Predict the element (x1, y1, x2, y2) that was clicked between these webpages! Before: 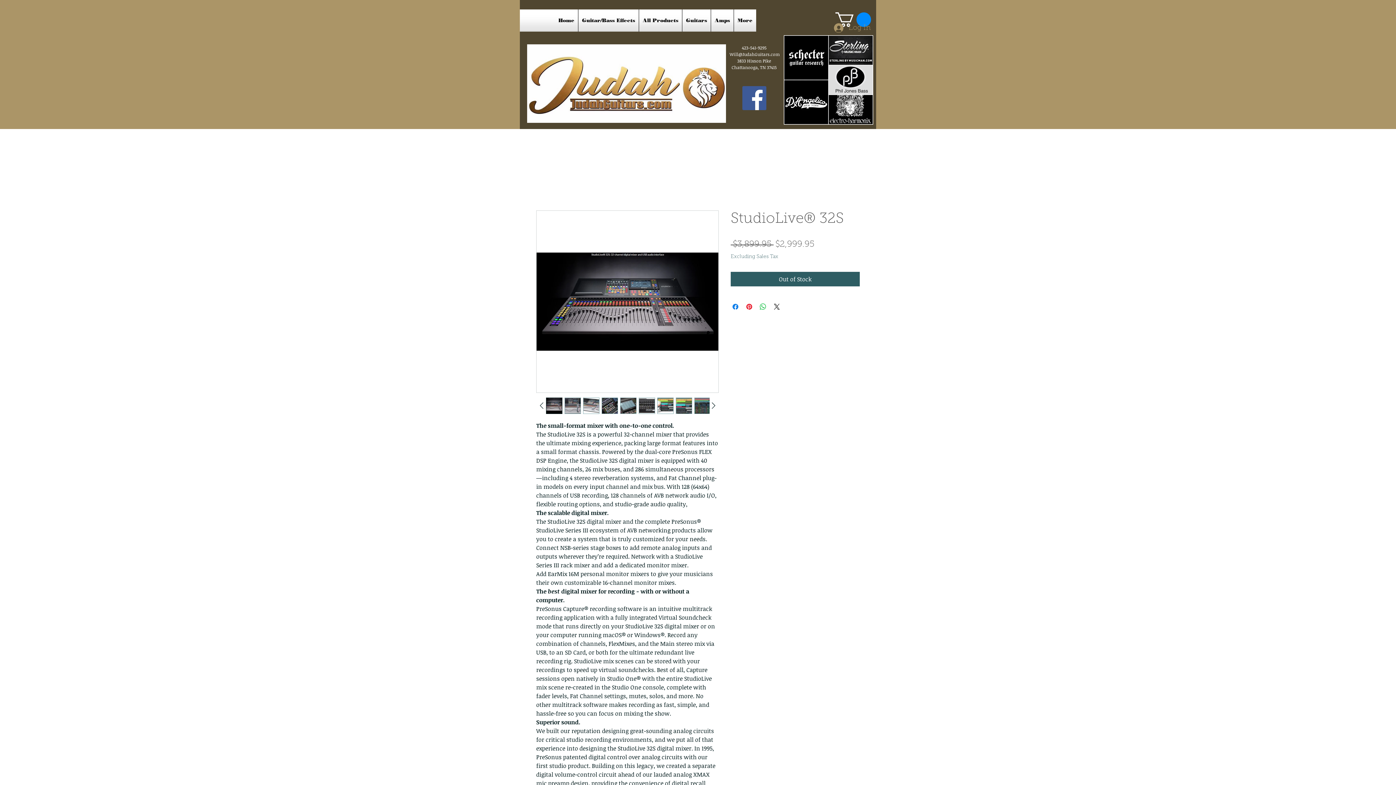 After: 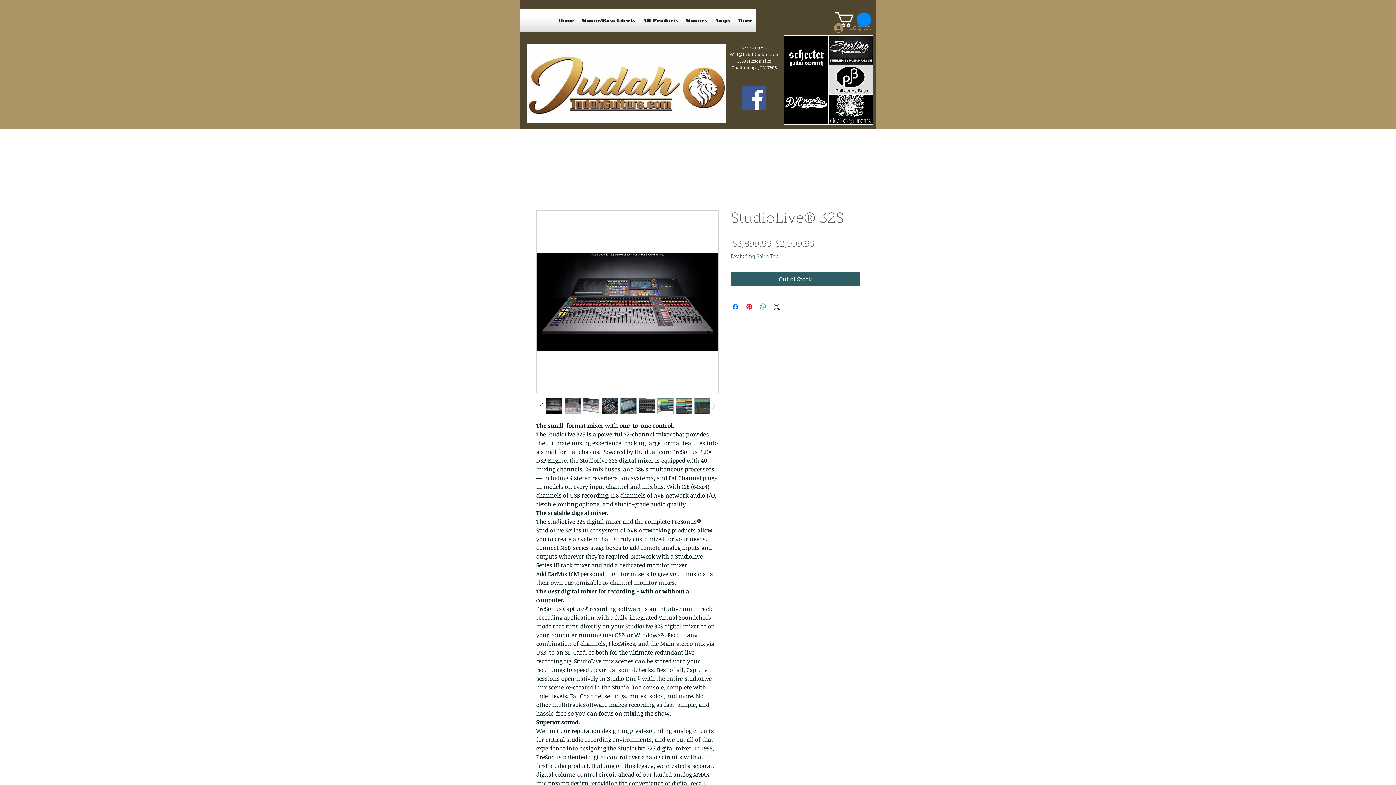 Action: bbox: (675, 397, 692, 414)